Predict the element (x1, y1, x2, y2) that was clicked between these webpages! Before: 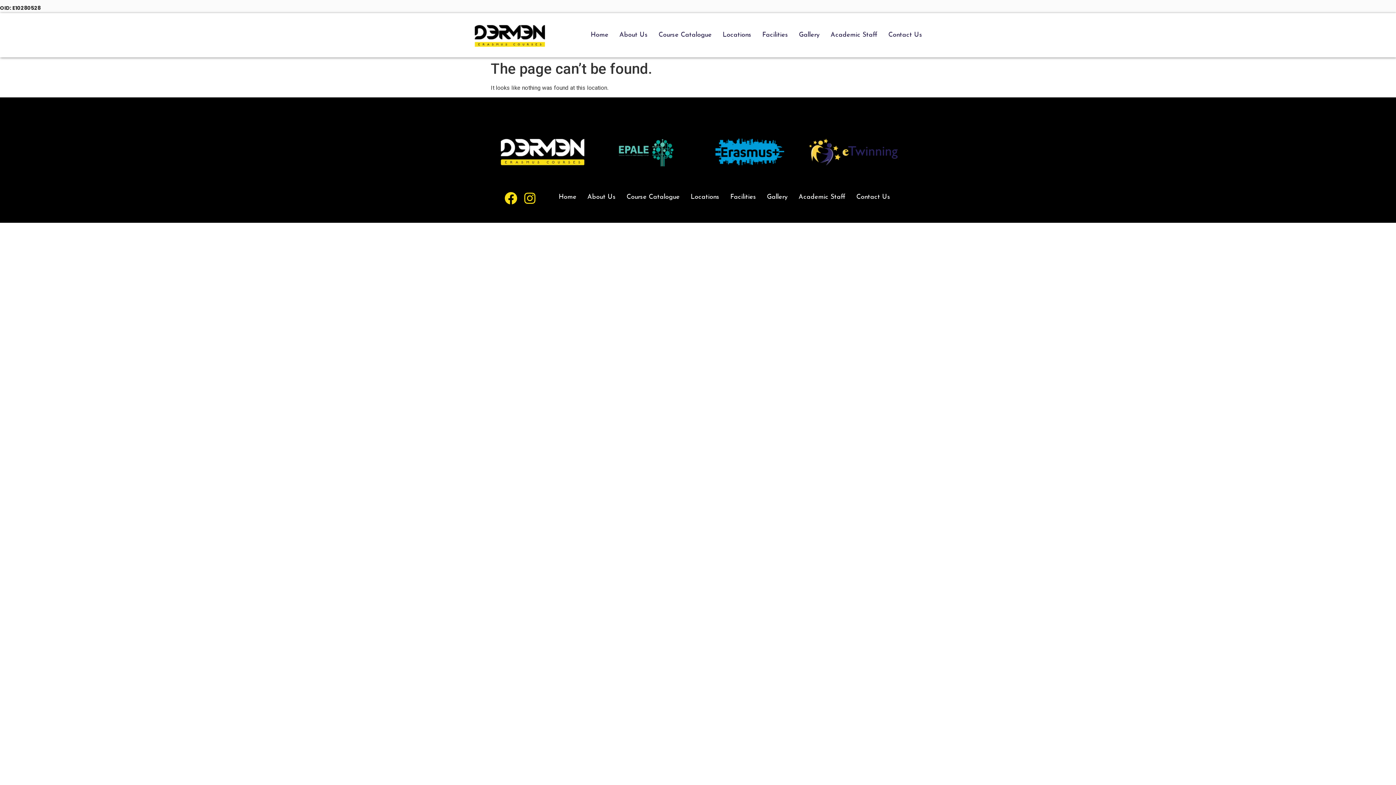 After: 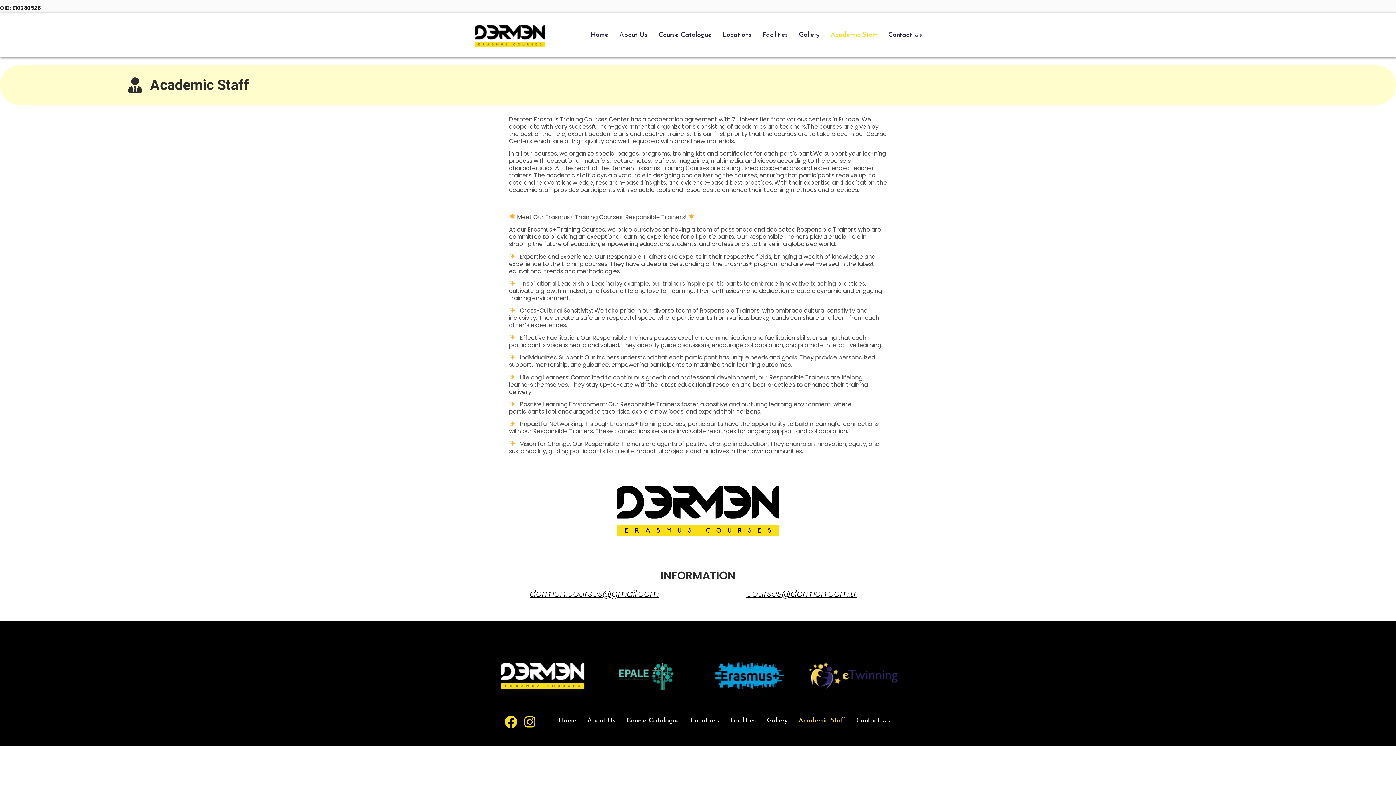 Action: label: Academic Staff bbox: (825, 20, 883, 49)